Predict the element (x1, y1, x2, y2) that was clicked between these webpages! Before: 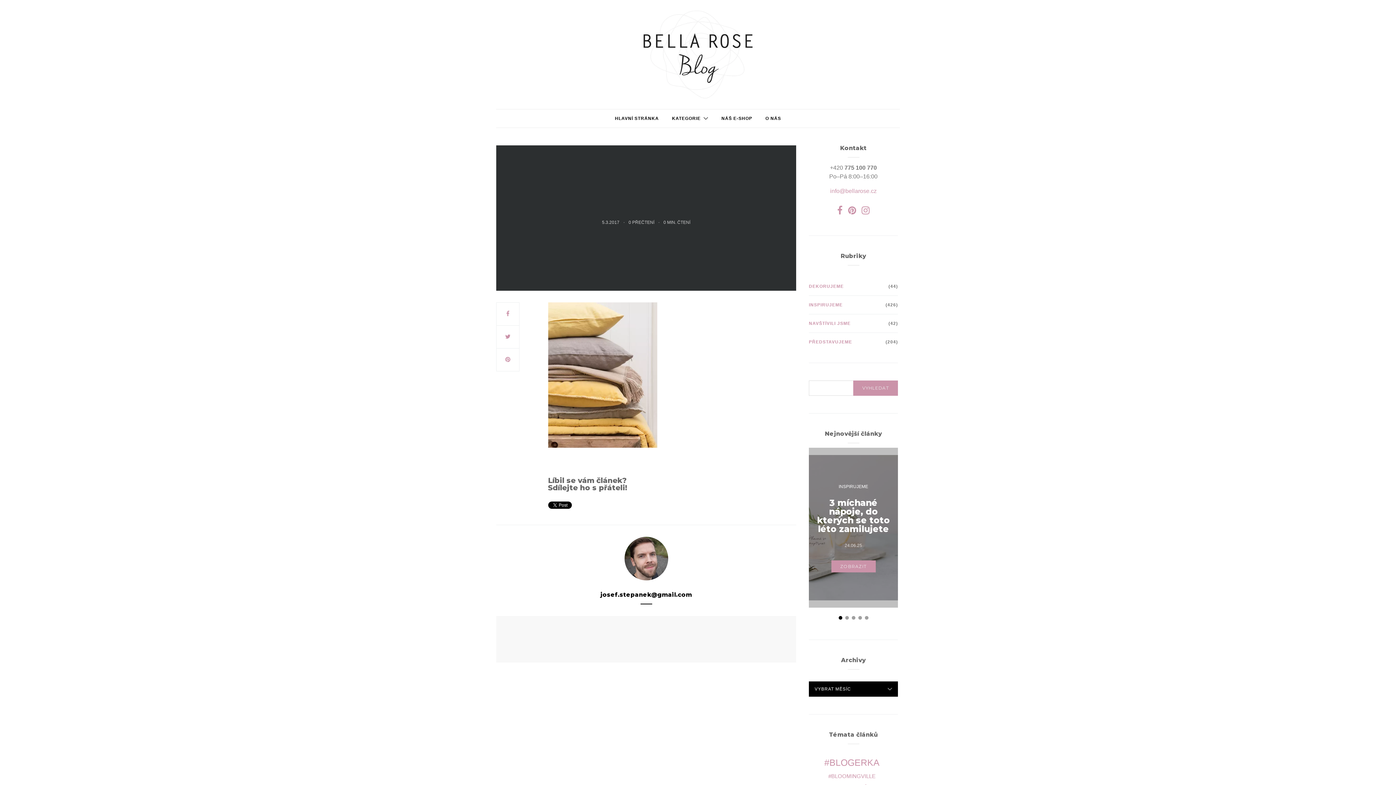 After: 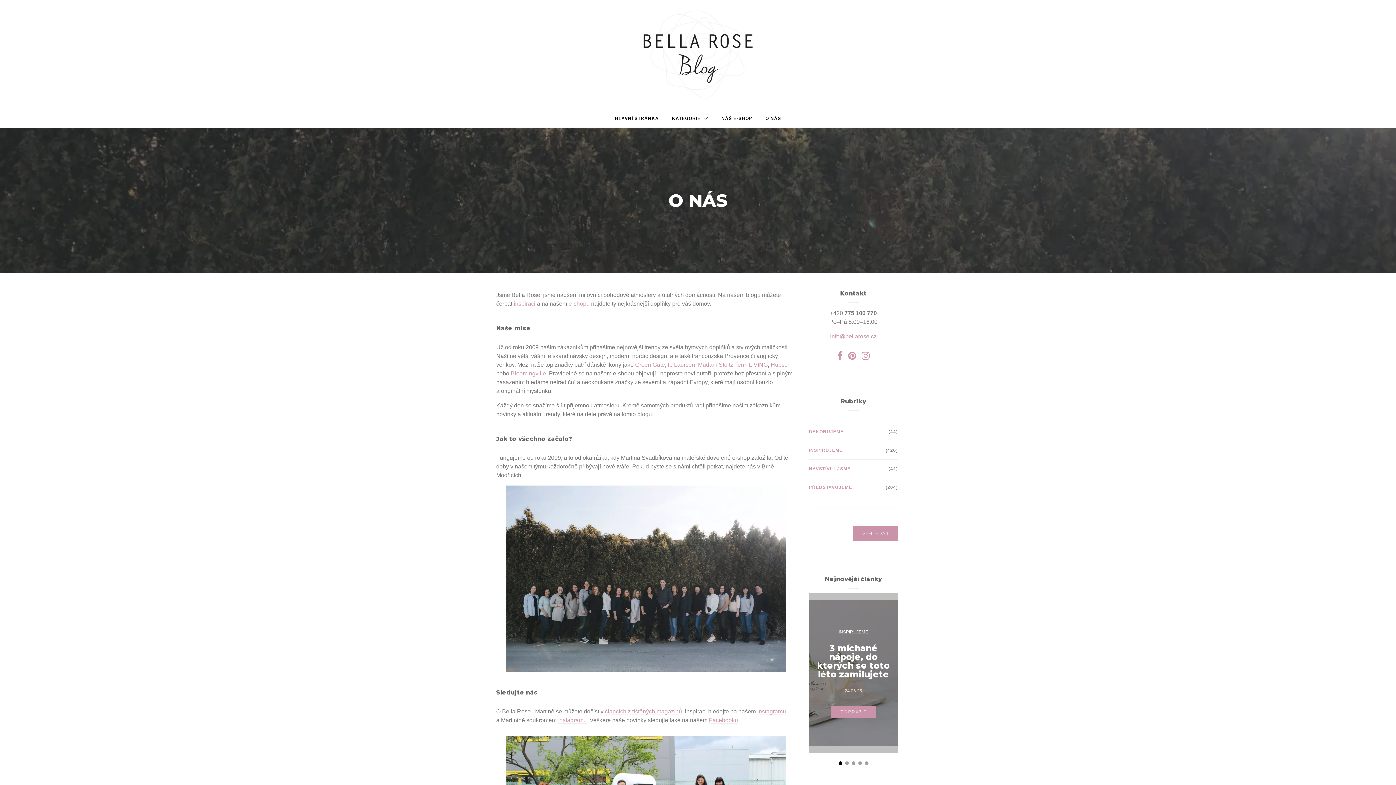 Action: label: O NÁS bbox: (765, 109, 781, 127)